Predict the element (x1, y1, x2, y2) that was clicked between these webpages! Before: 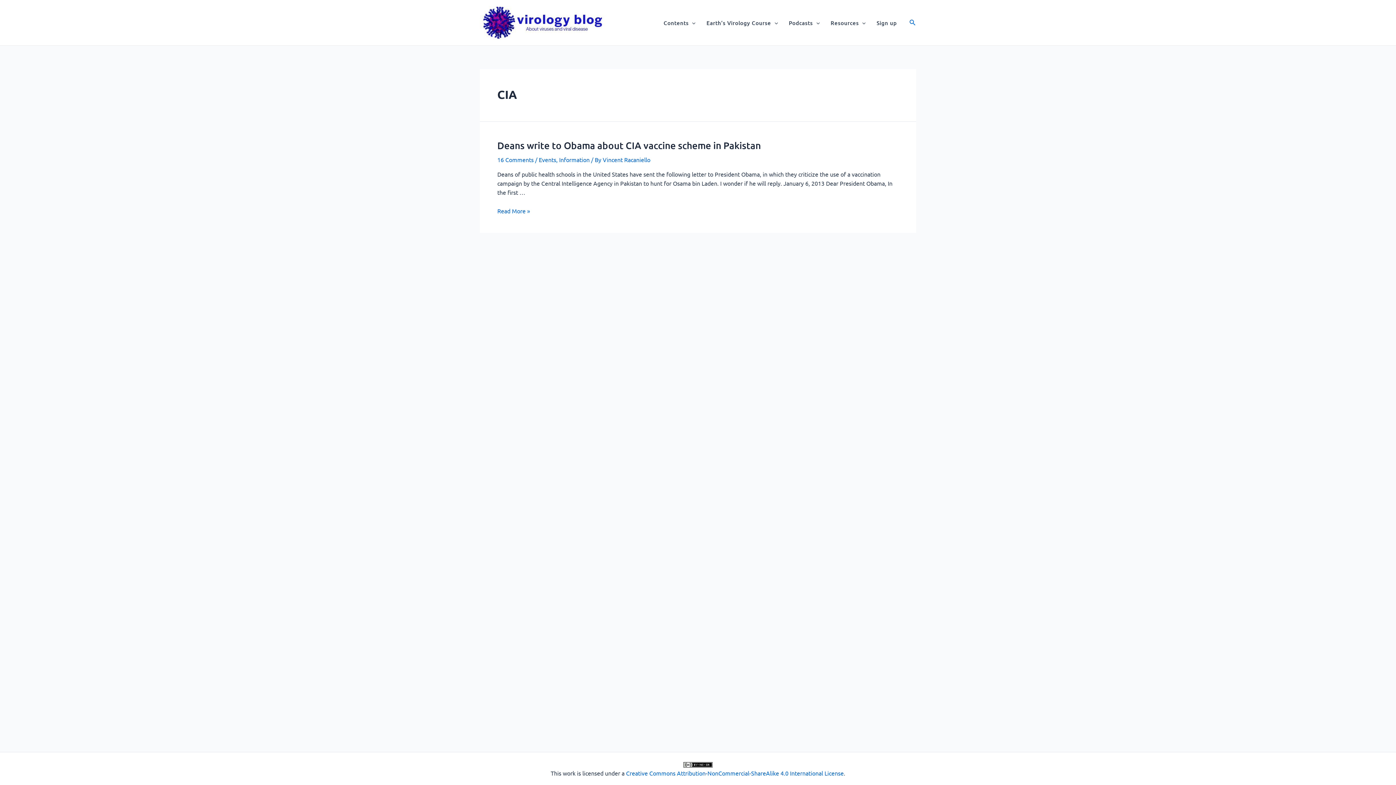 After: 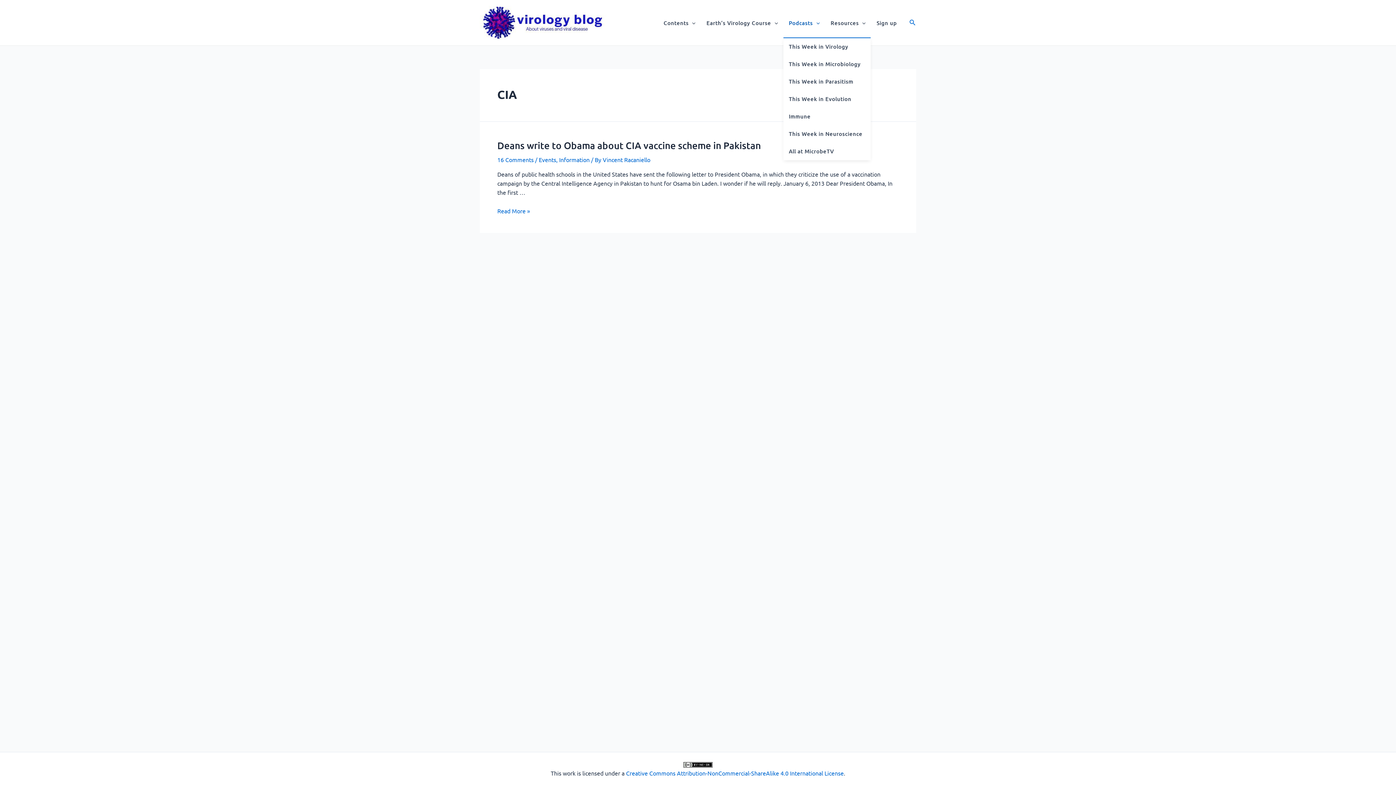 Action: label: Podcasts bbox: (783, 8, 825, 37)